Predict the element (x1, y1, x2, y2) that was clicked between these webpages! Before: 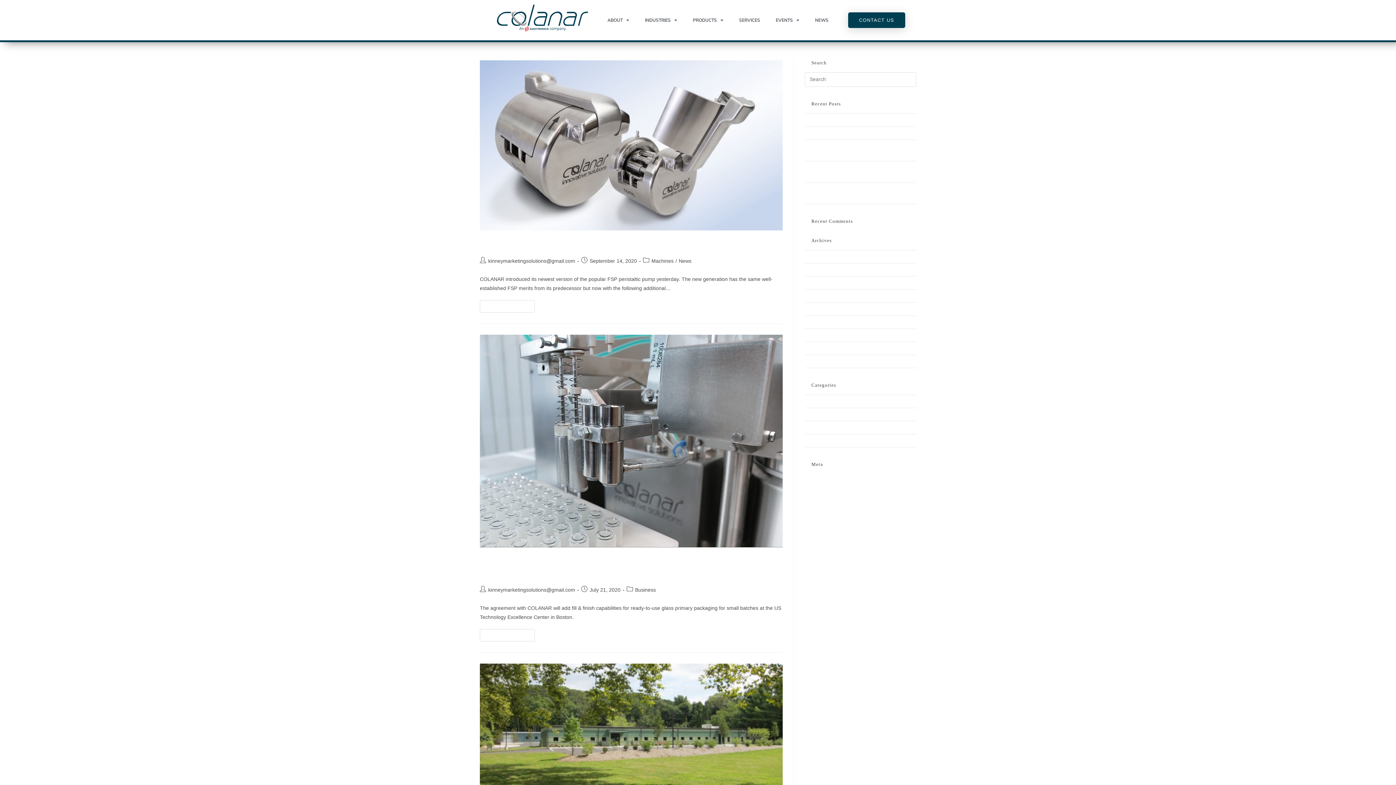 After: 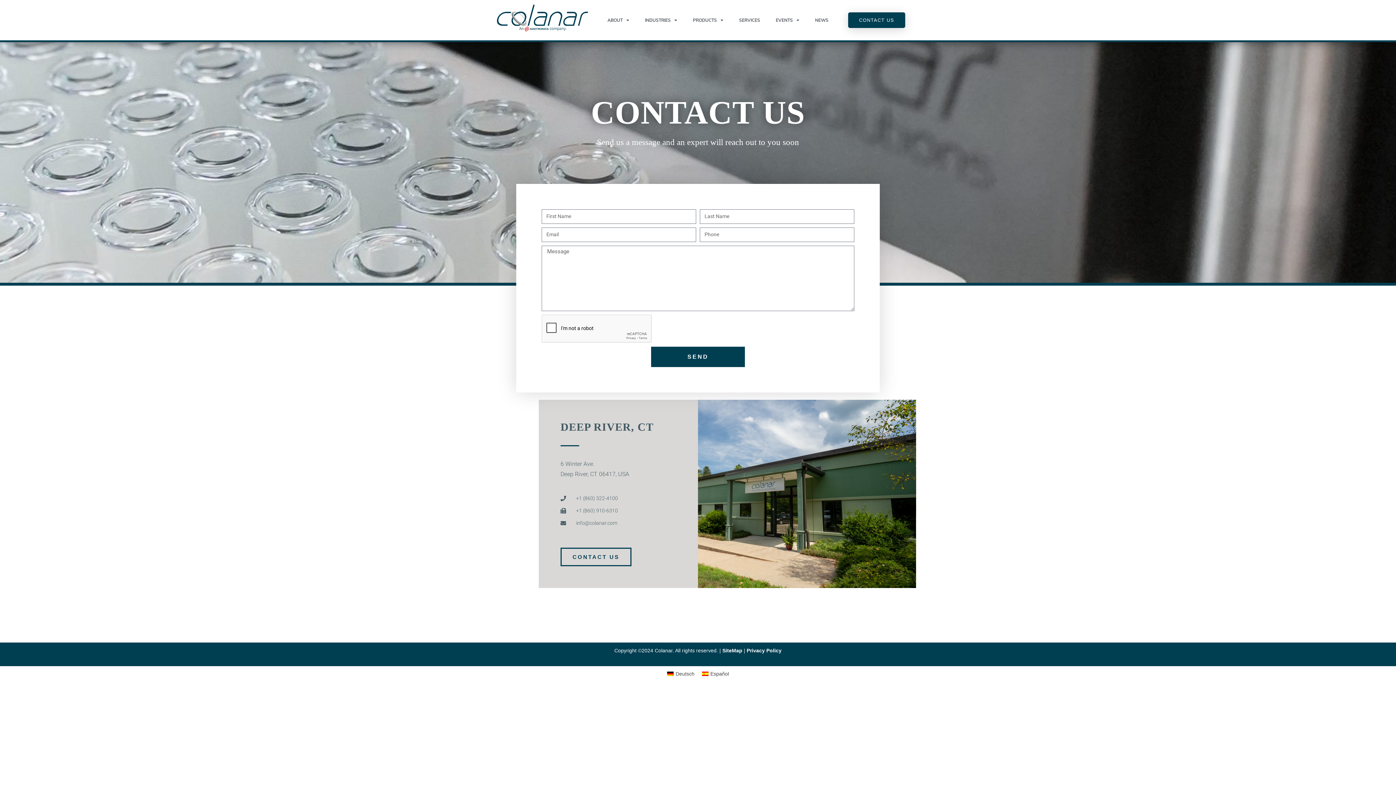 Action: bbox: (848, 12, 905, 27) label: CONTACT US